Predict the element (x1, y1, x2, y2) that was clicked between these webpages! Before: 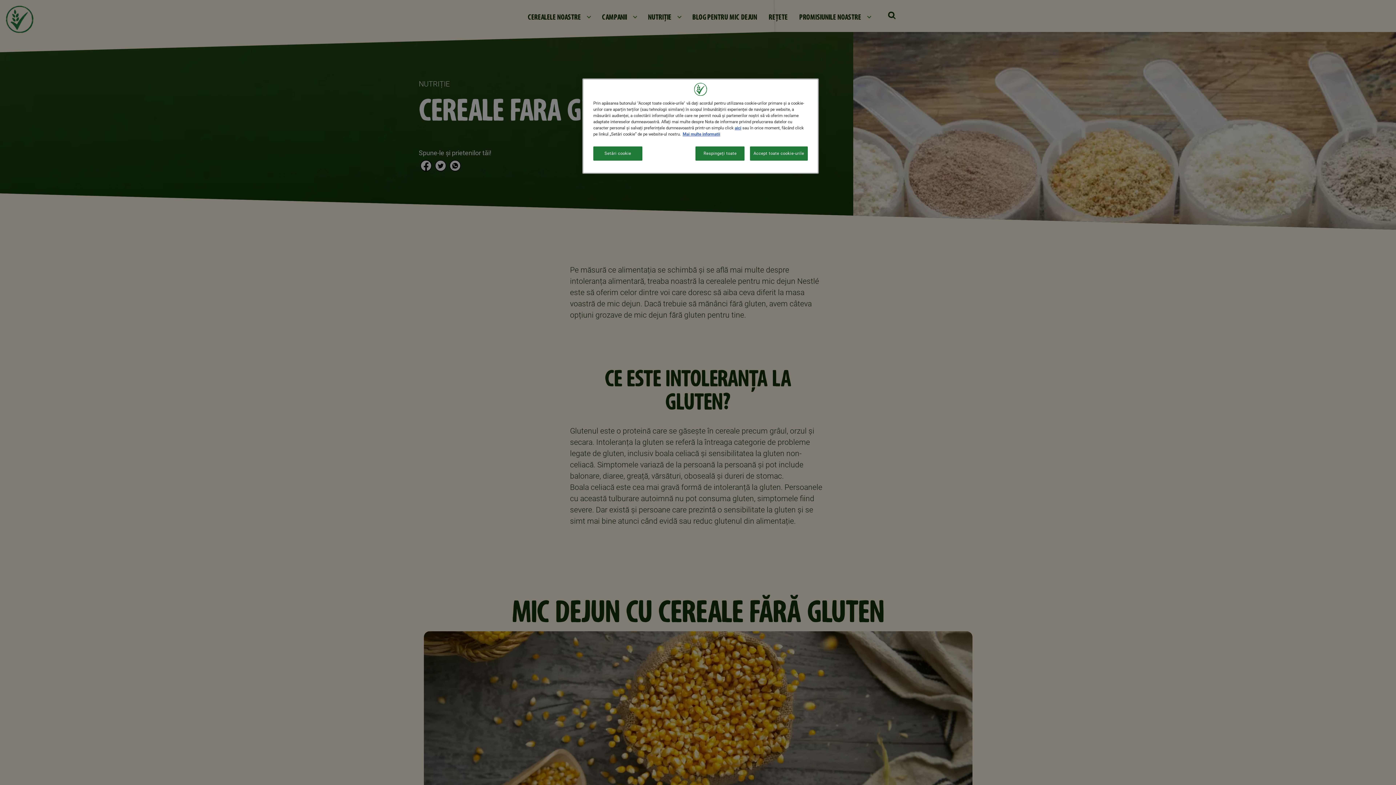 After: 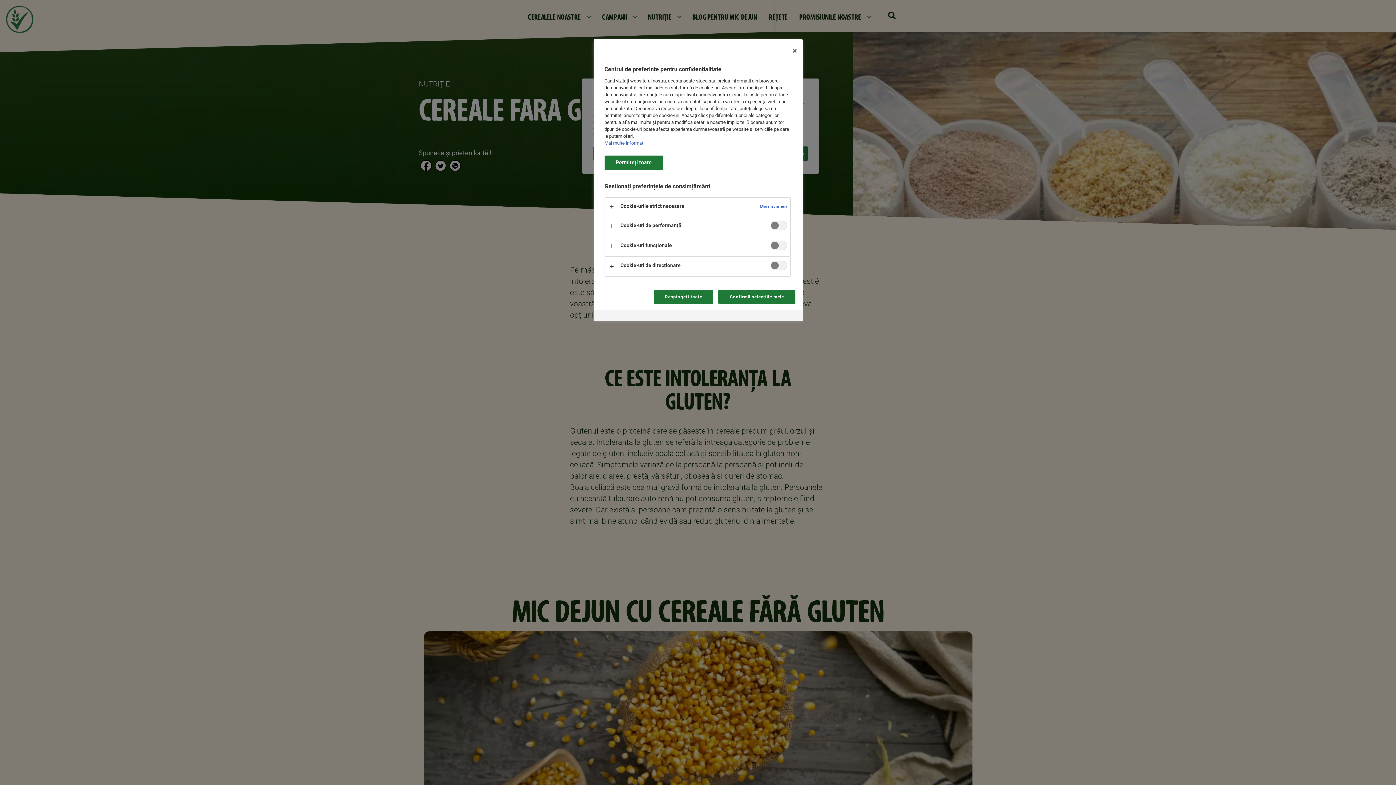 Action: bbox: (734, 125, 741, 130) label: Mai multe informații despre confidențialitatea datelor dvs., se deschide într-o fereastră nouă